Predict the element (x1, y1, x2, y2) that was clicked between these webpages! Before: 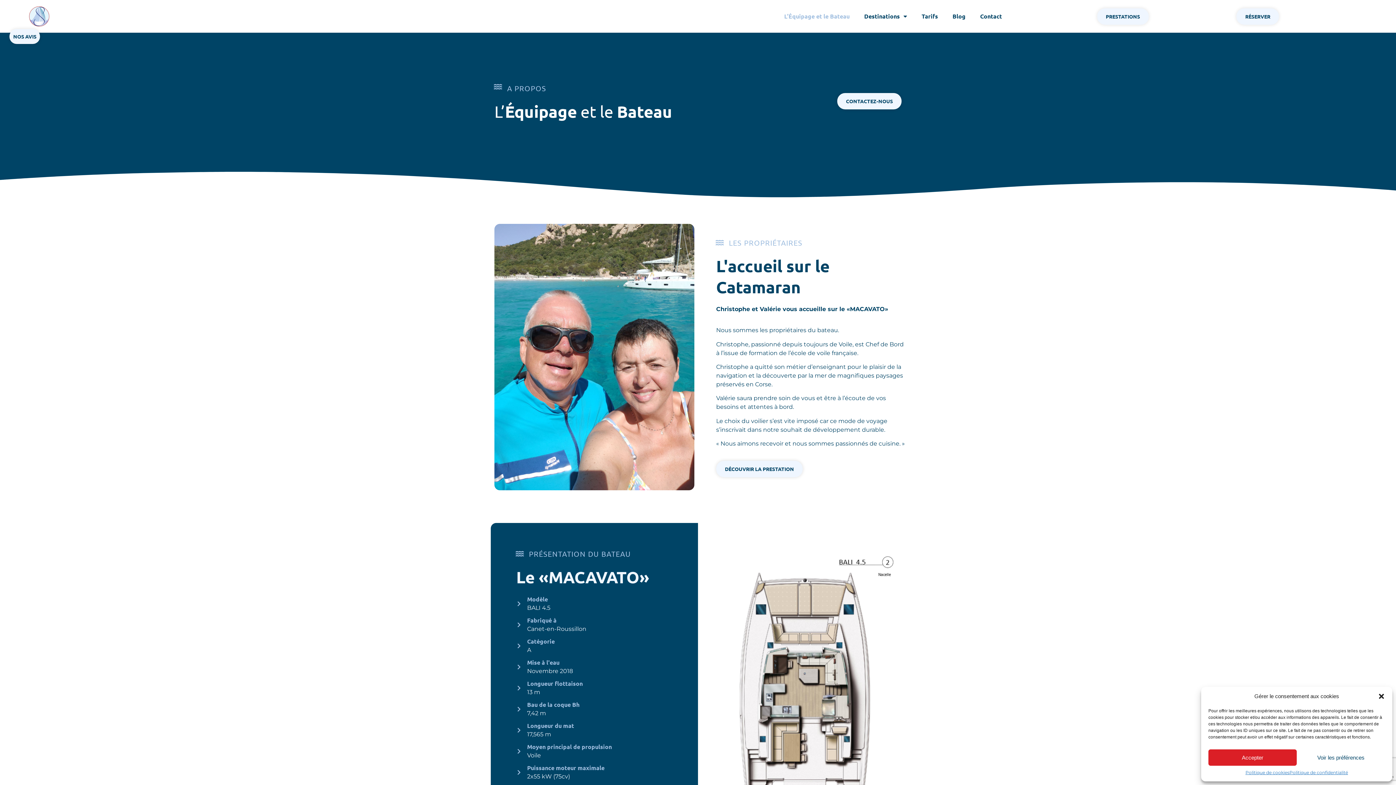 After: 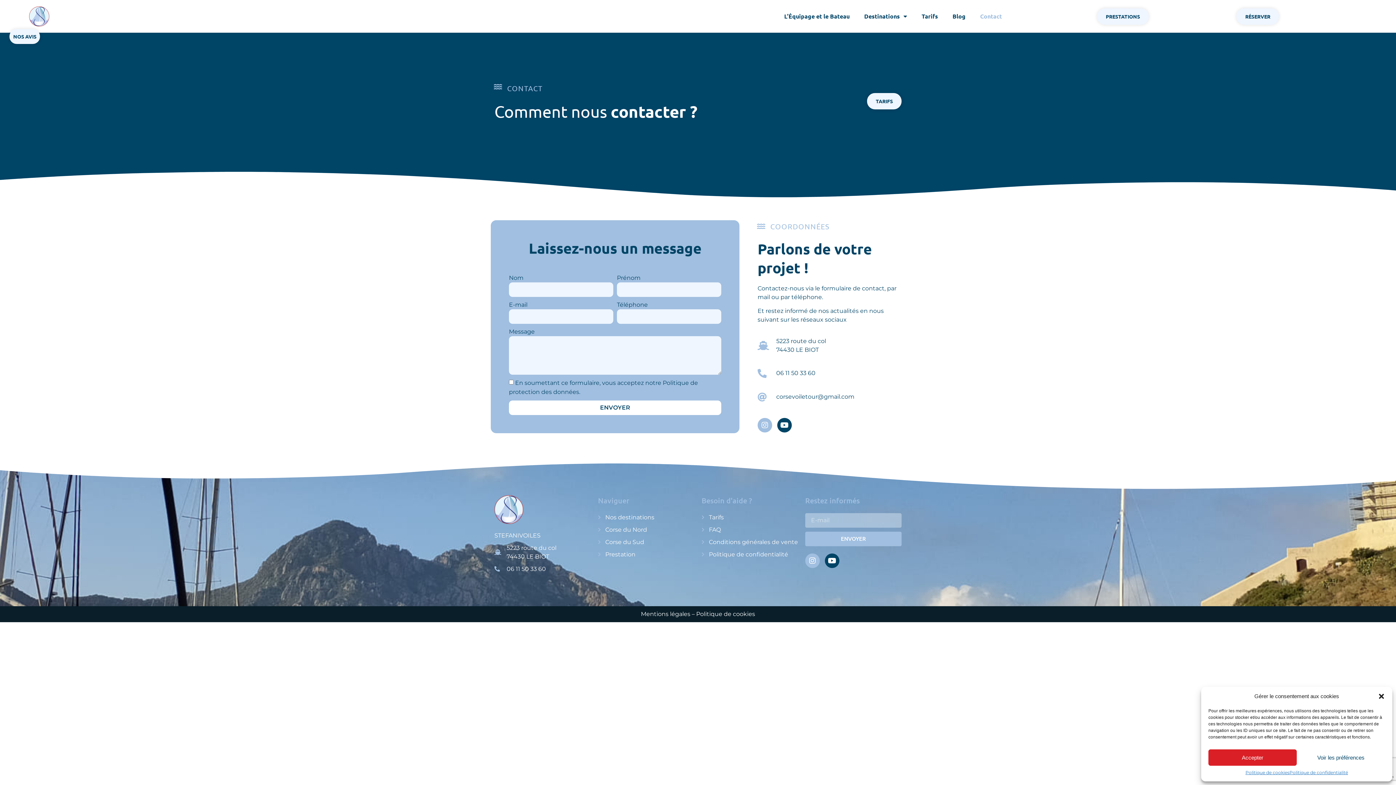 Action: bbox: (837, 92, 901, 109) label: CONTACTEZ-NOUS